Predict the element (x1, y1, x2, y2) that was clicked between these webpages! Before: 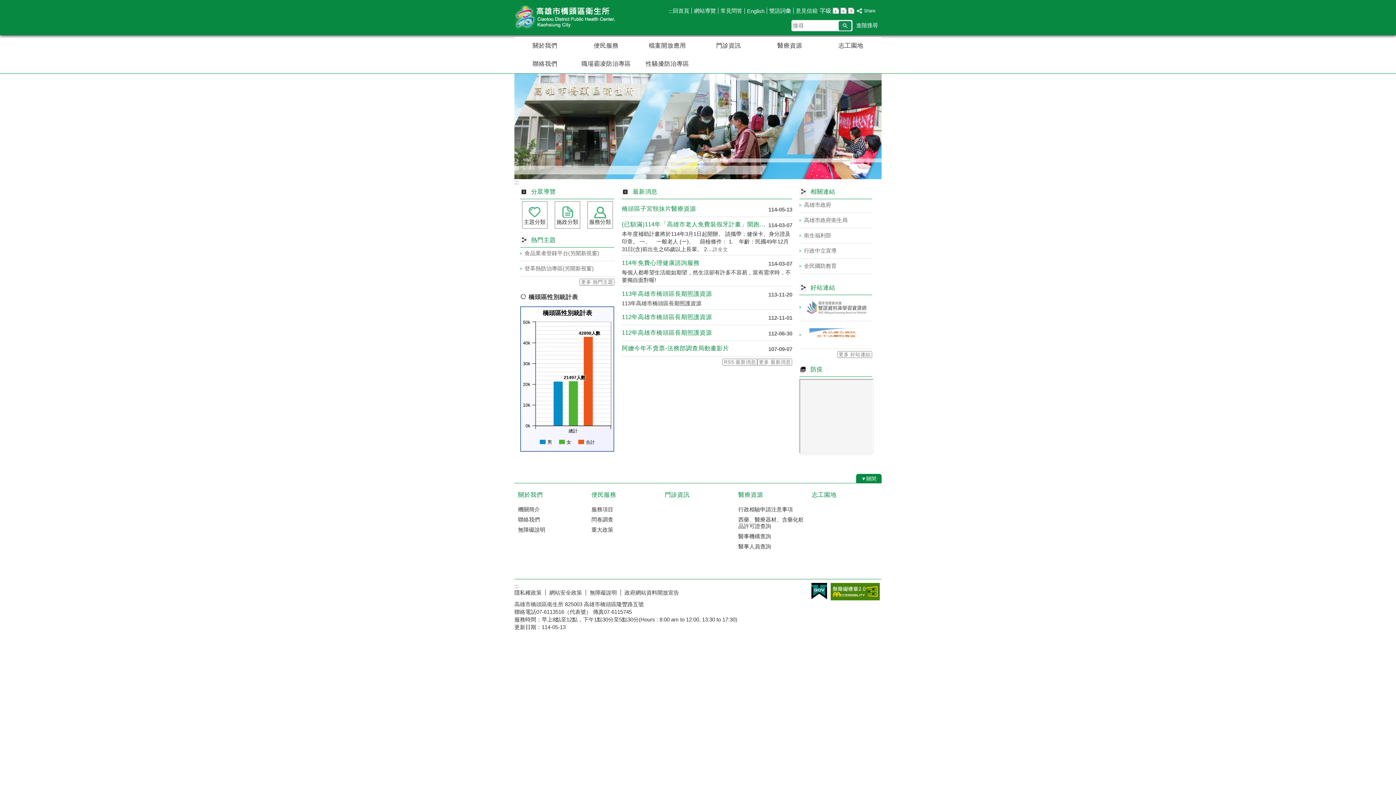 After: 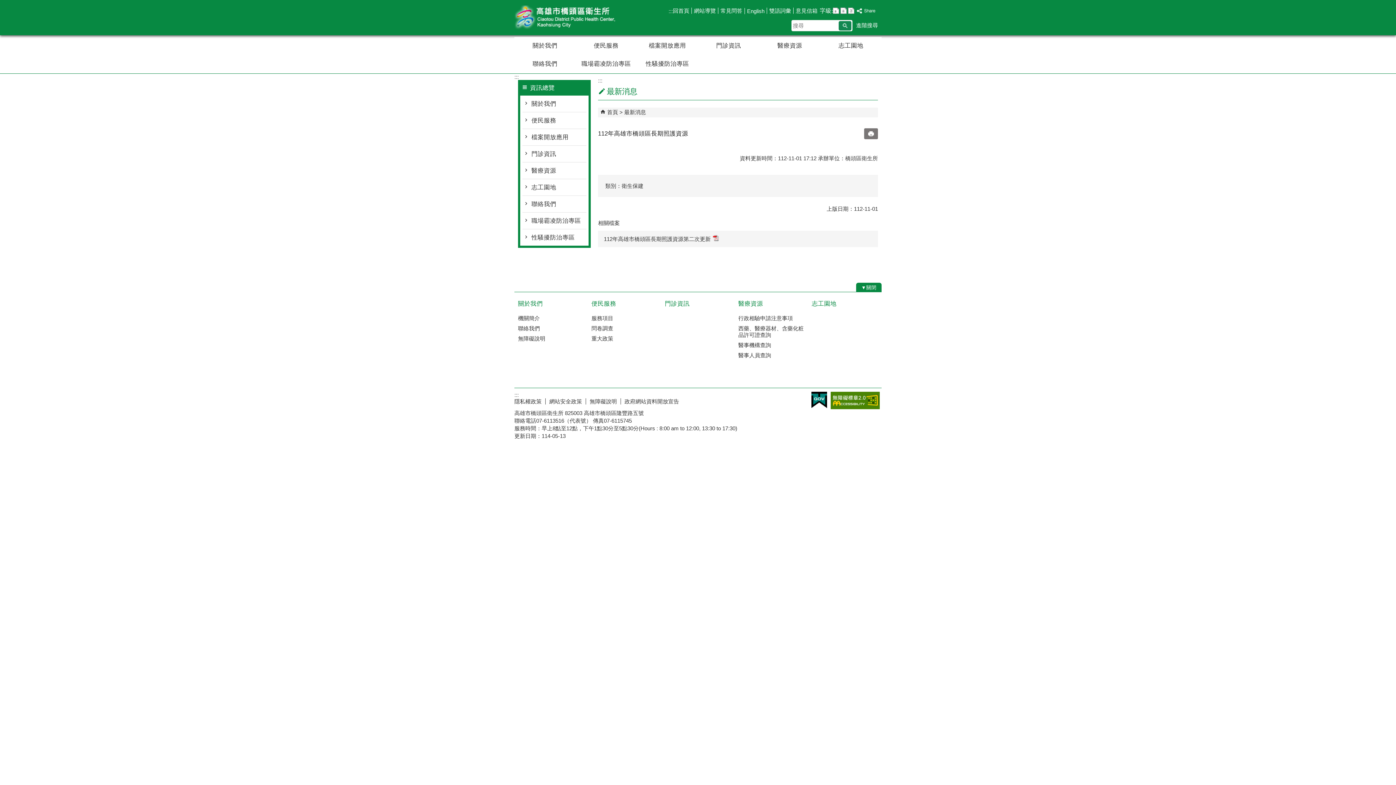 Action: label: 112年高雄市橋頭區長期照護資源 bbox: (621, 313, 768, 321)